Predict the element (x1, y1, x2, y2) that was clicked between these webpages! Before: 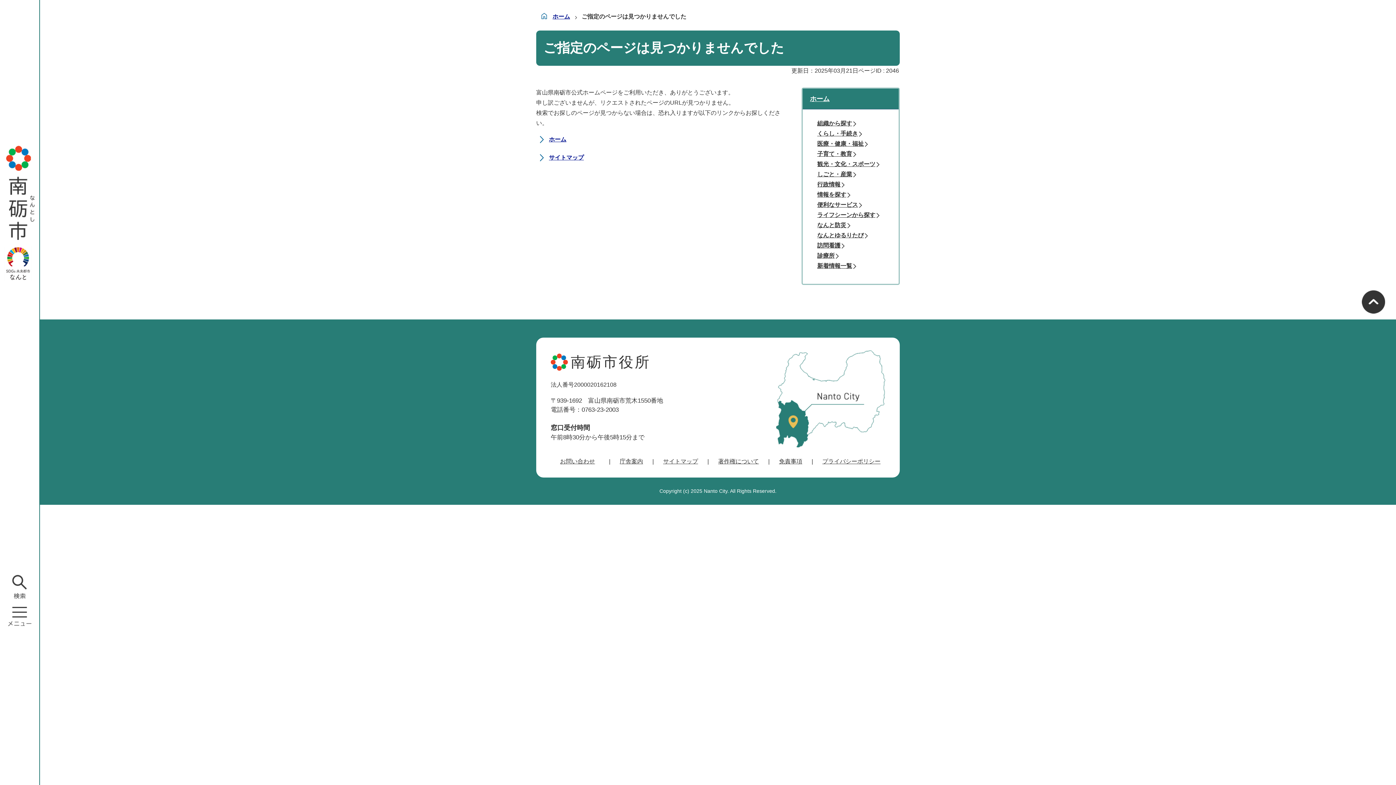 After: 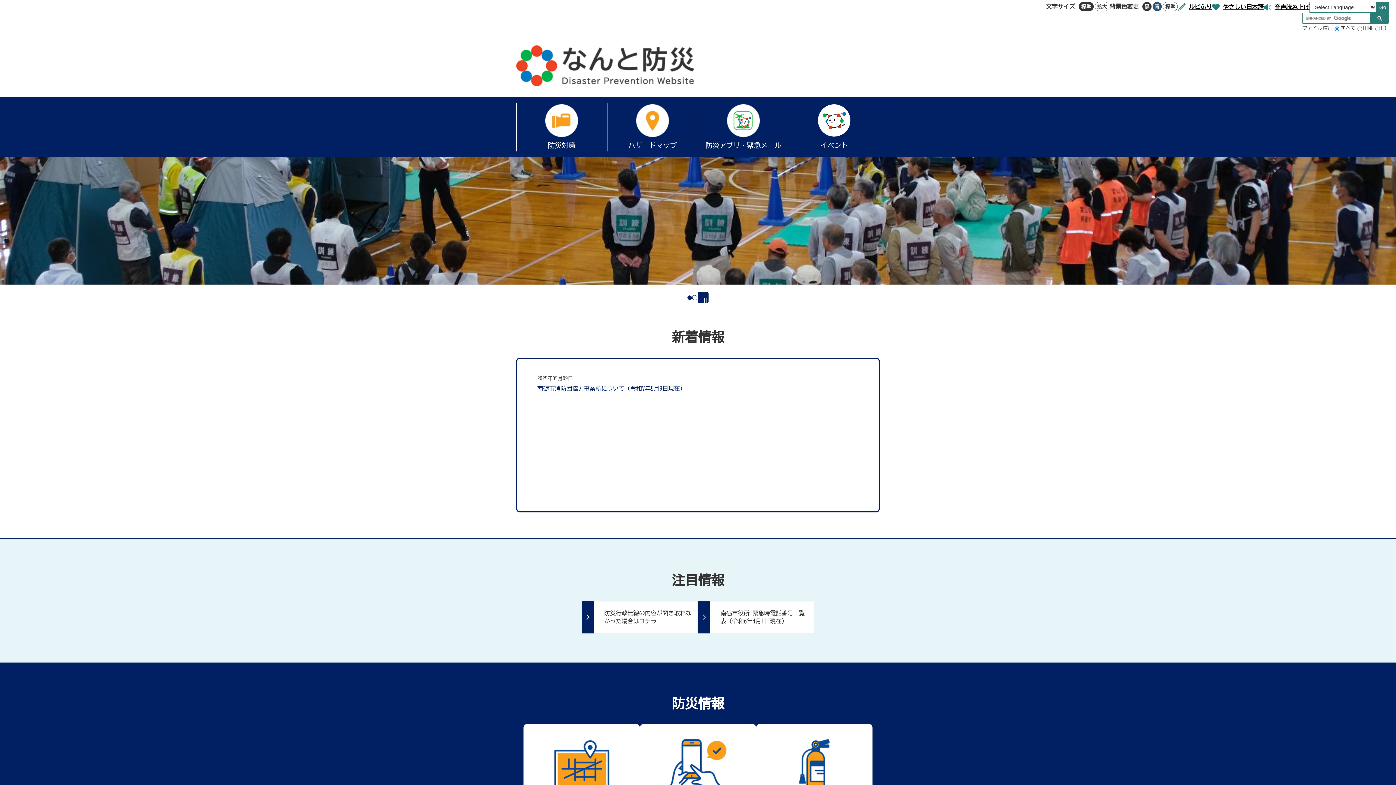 Action: label: なんと防災 bbox: (810, 220, 889, 230)